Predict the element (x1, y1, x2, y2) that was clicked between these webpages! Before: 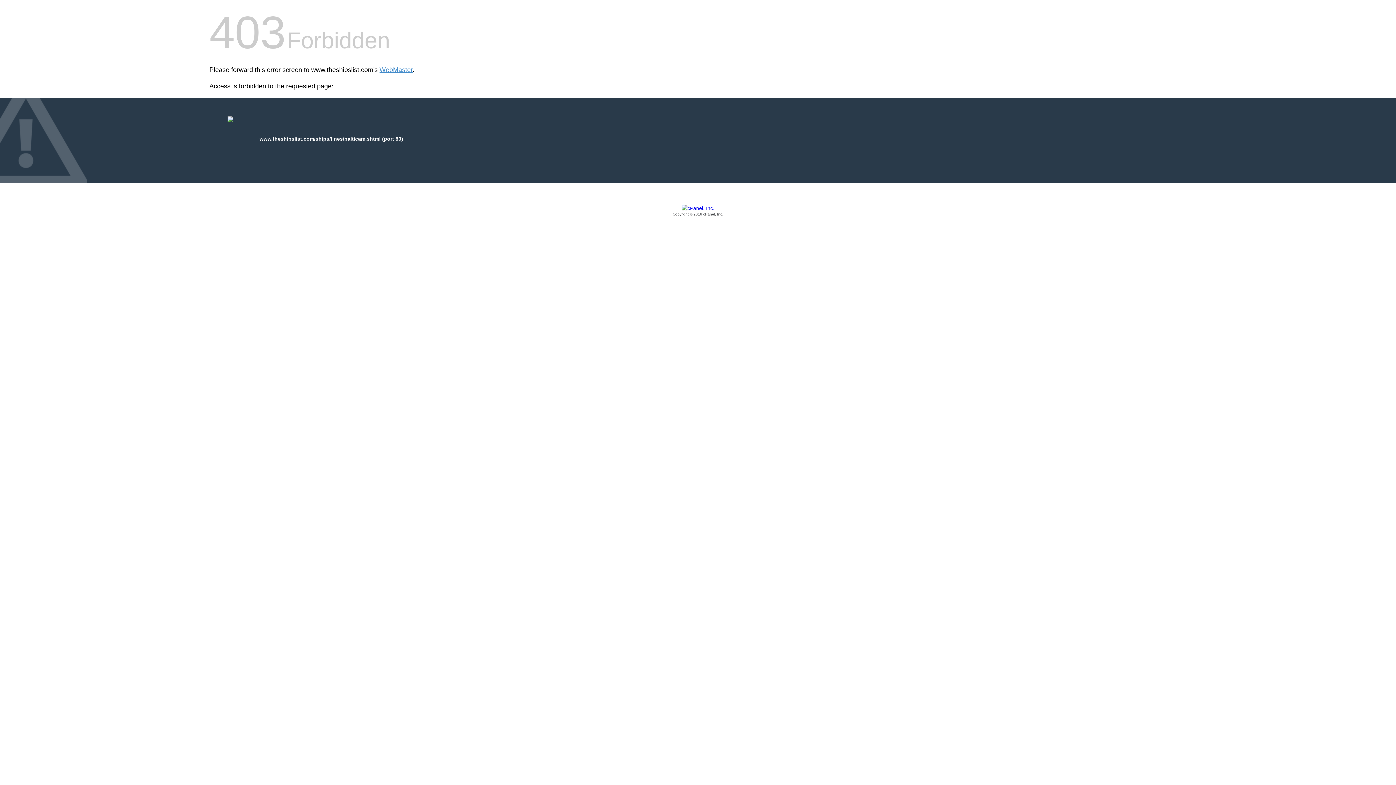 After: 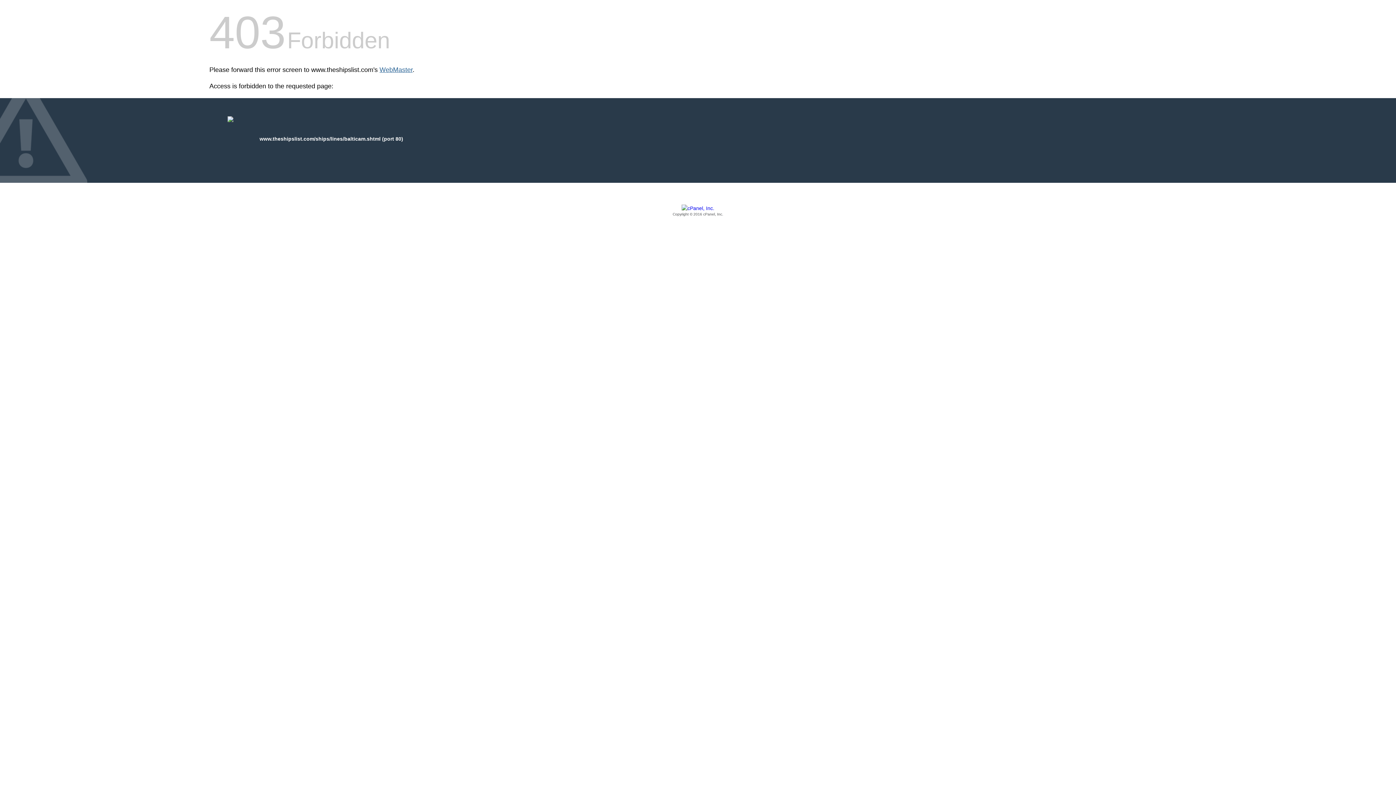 Action: bbox: (379, 66, 412, 73) label: WebMaster